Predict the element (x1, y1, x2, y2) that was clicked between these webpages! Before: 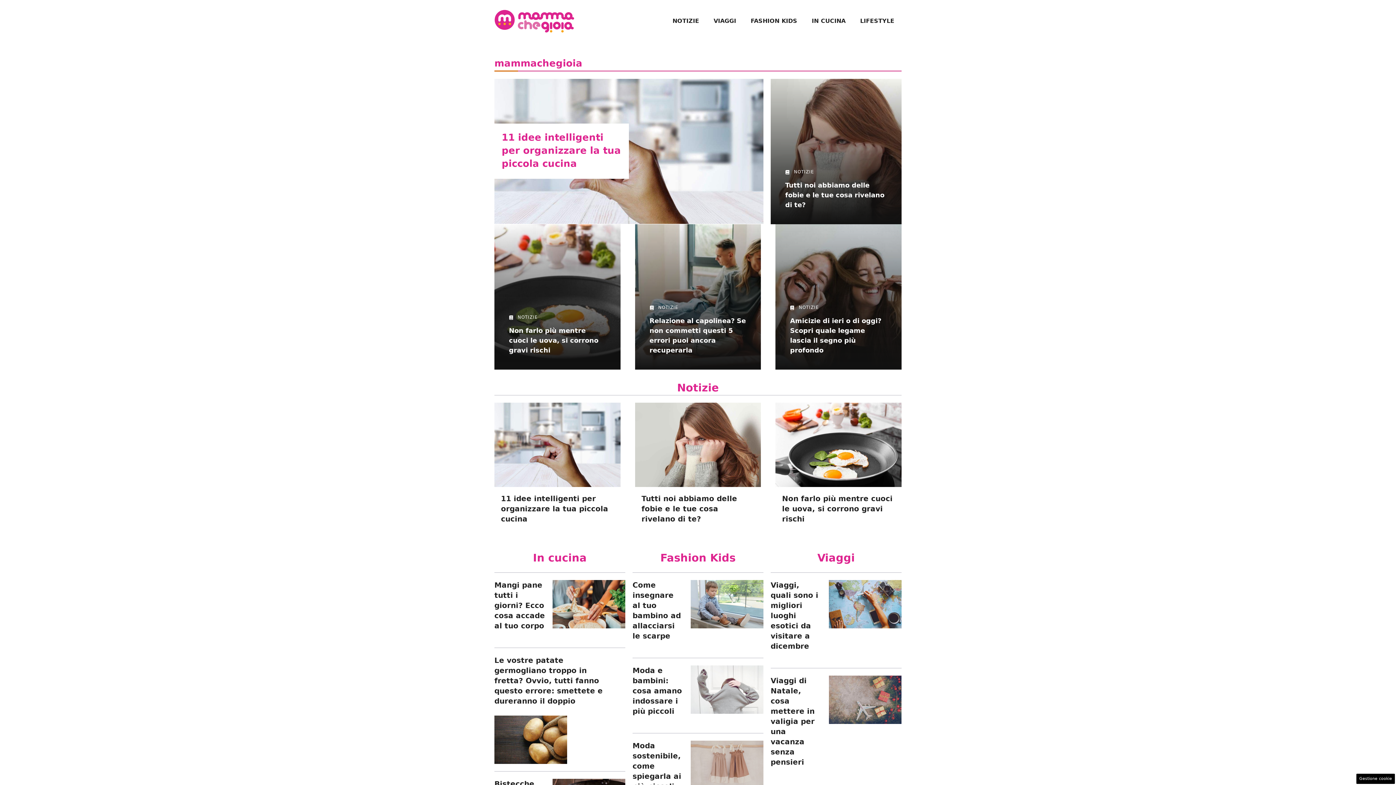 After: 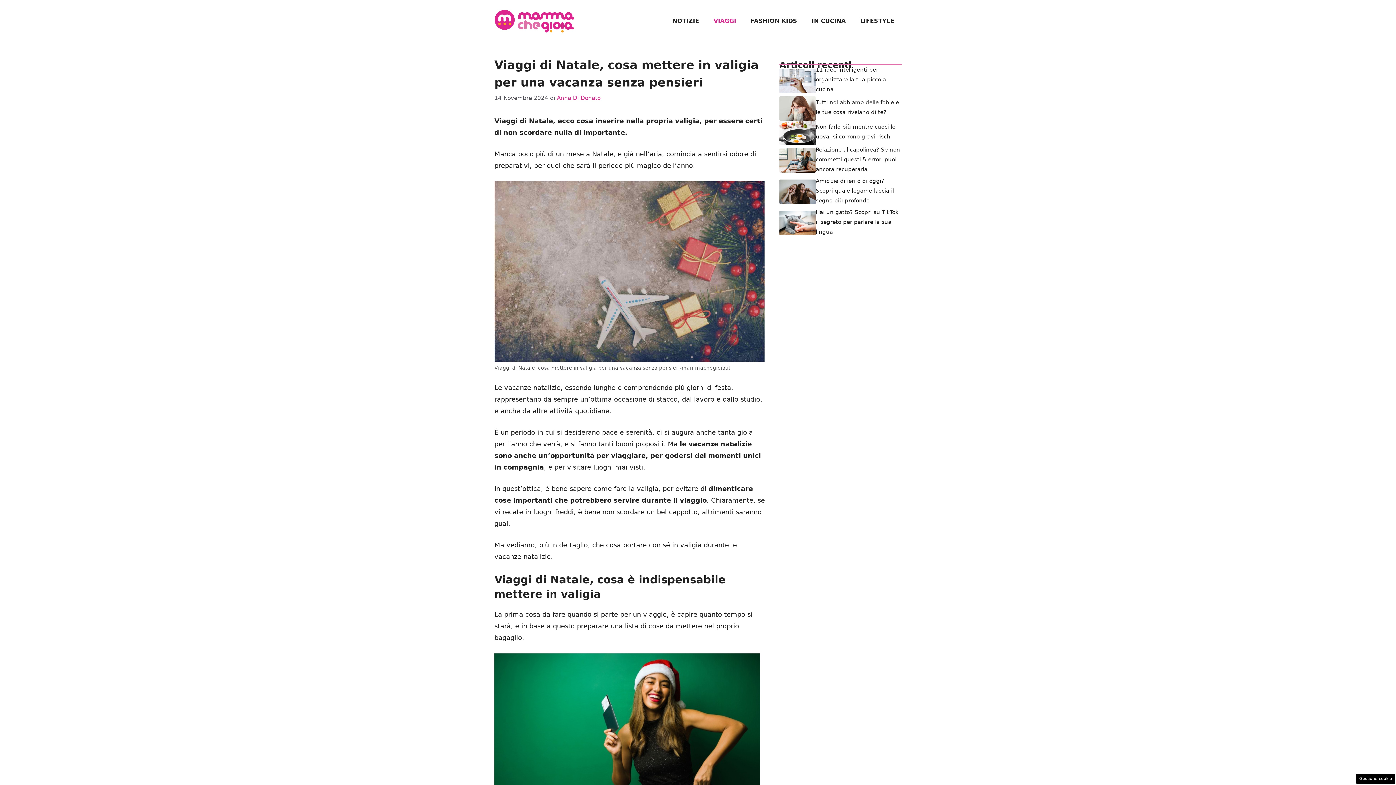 Action: label: Viaggi di Natale, cosa mettere in valigia per una vacanza senza pensieri bbox: (770, 676, 814, 766)